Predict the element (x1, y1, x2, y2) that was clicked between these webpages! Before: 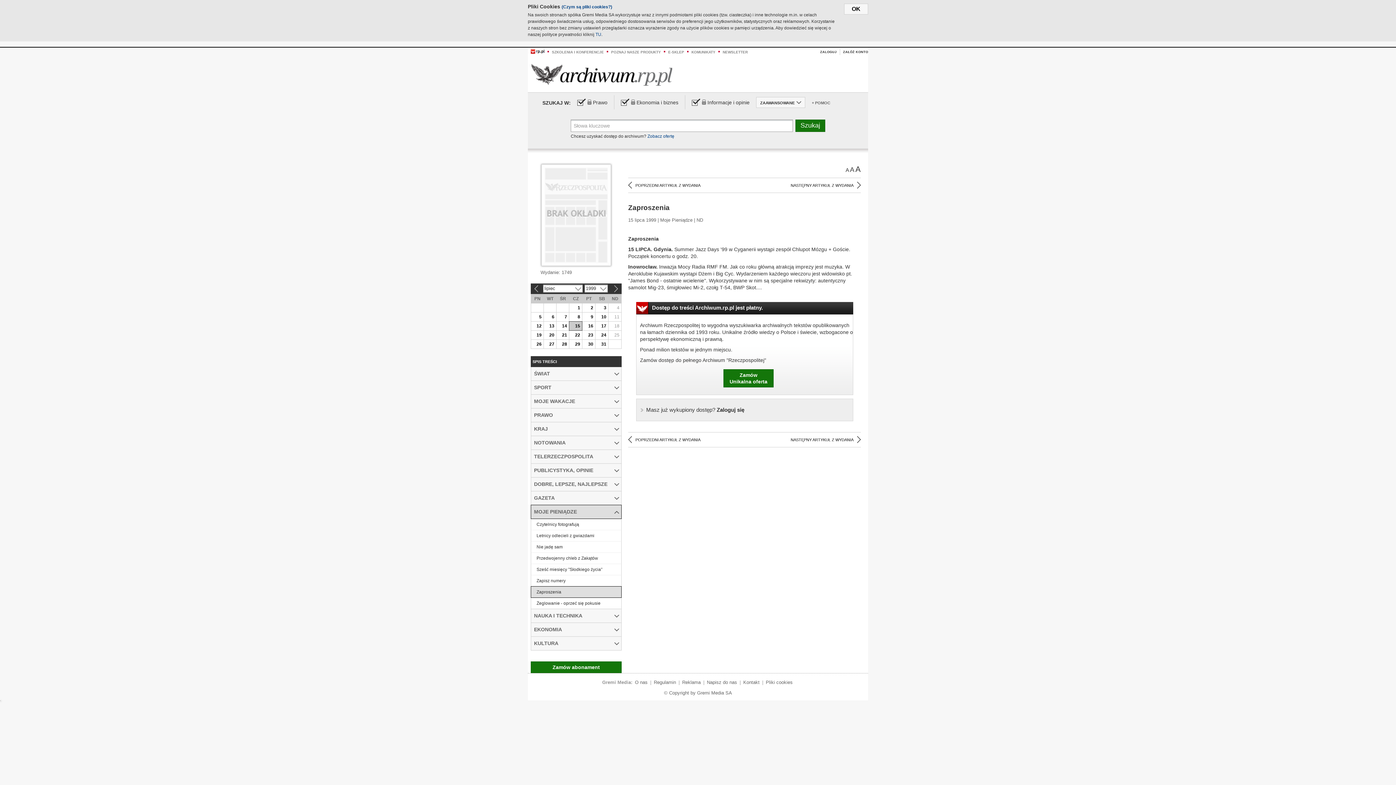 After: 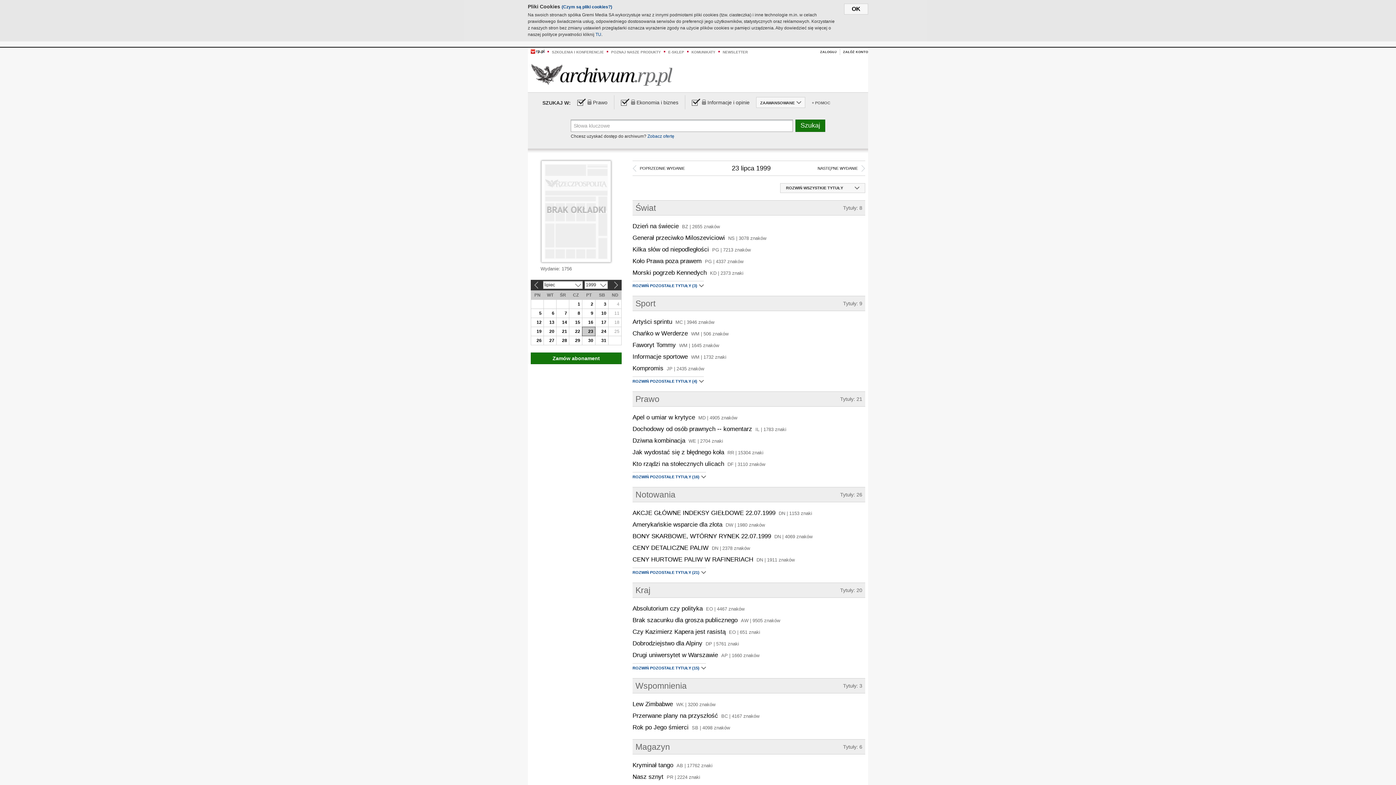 Action: label: 23 bbox: (582, 330, 595, 339)